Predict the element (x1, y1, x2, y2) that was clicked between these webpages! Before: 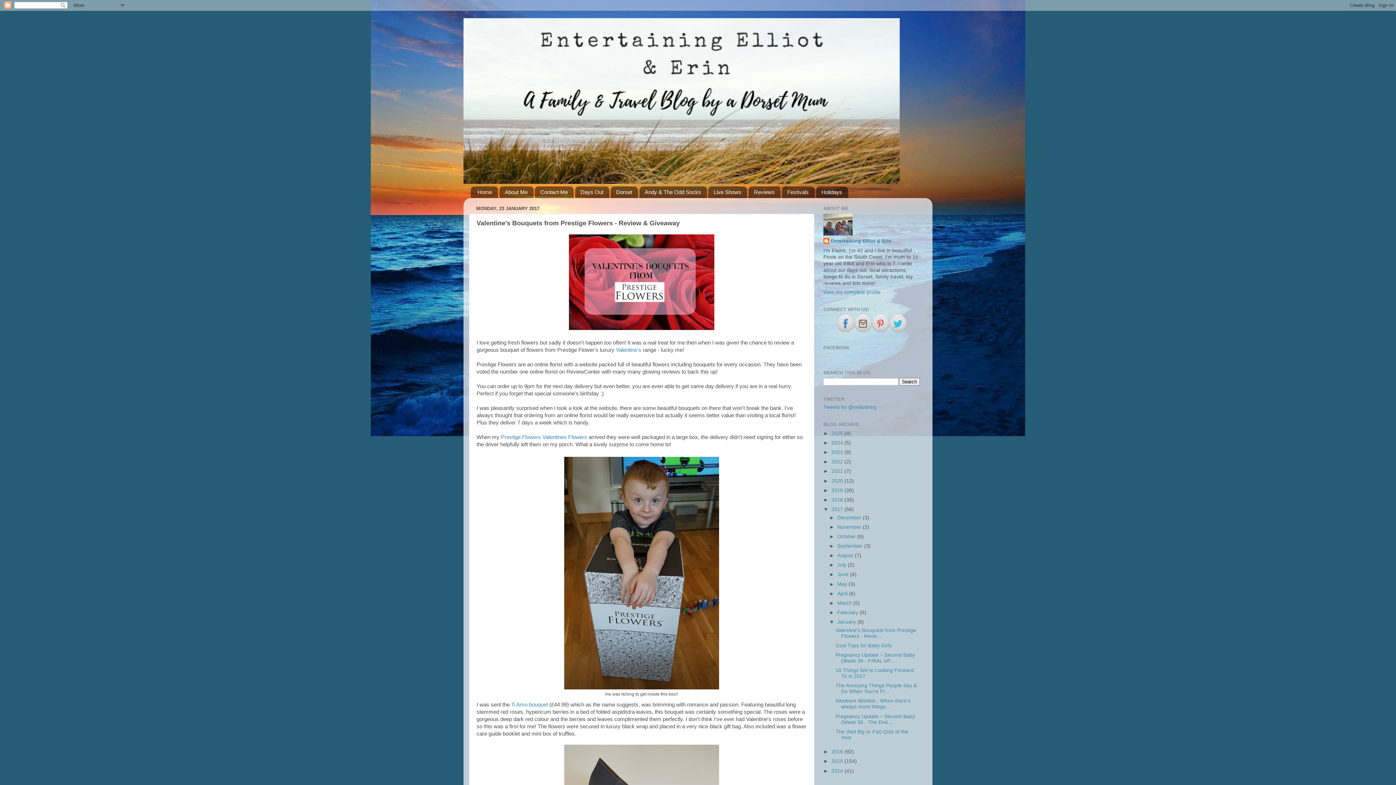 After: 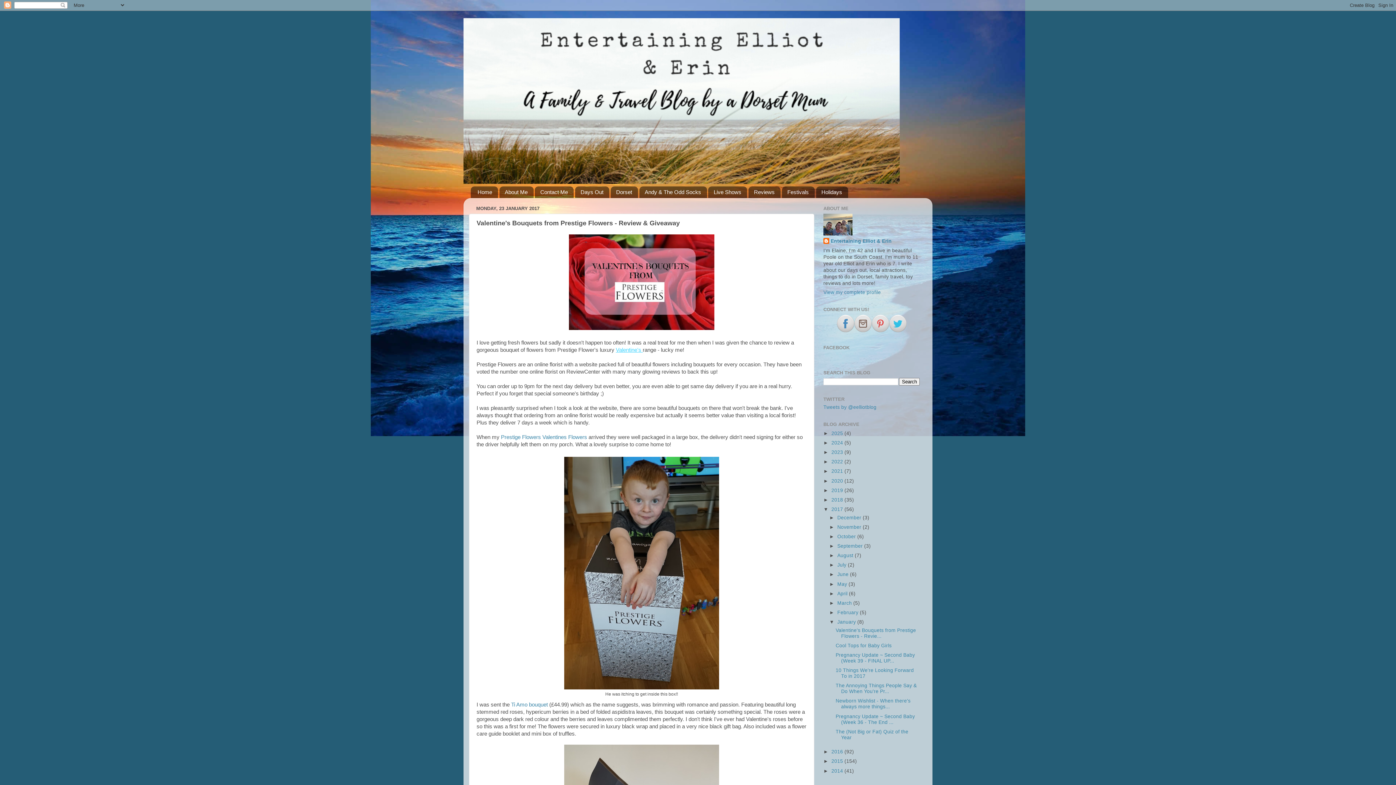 Action: bbox: (616, 347, 642, 353) label: Valentine's 